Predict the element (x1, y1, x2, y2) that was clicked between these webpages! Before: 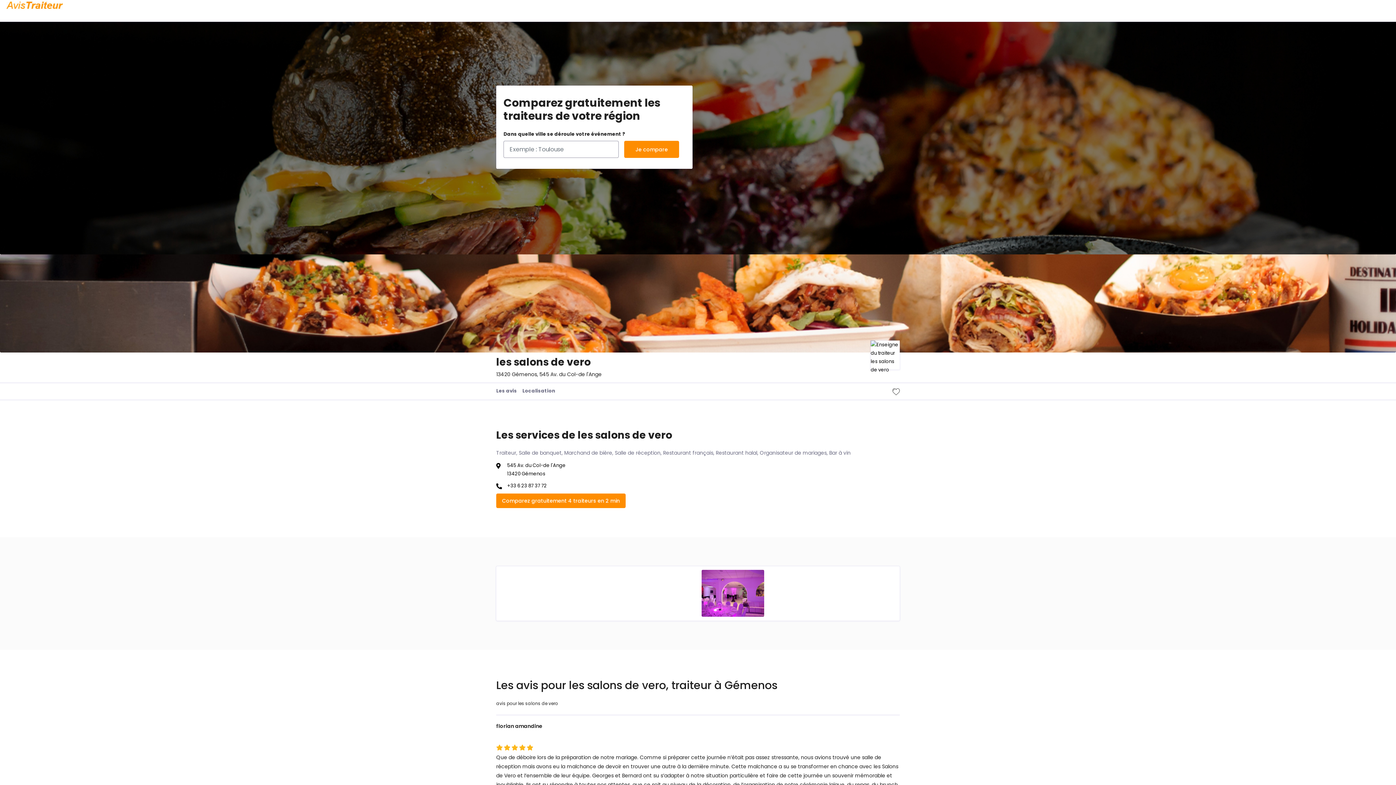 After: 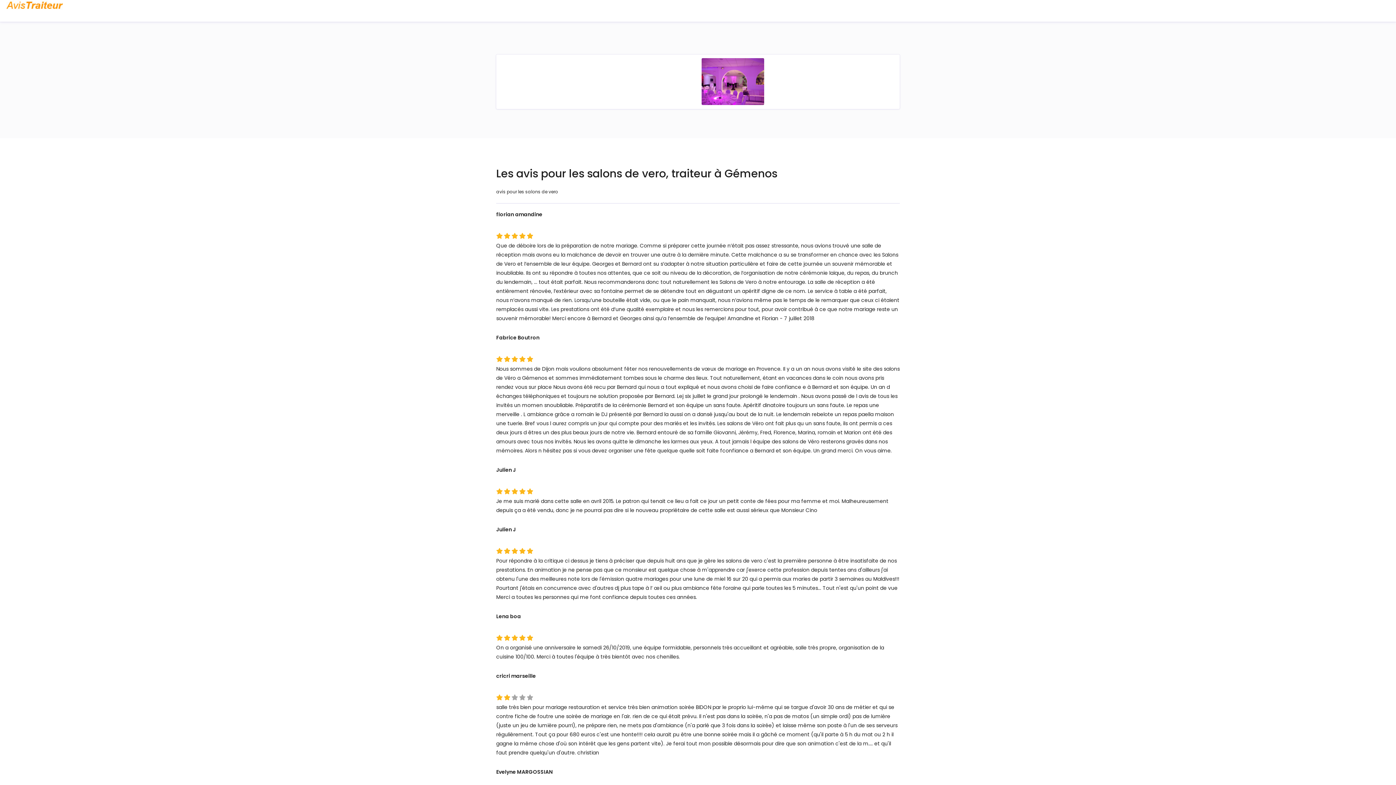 Action: label: Localisation bbox: (522, 383, 555, 400)